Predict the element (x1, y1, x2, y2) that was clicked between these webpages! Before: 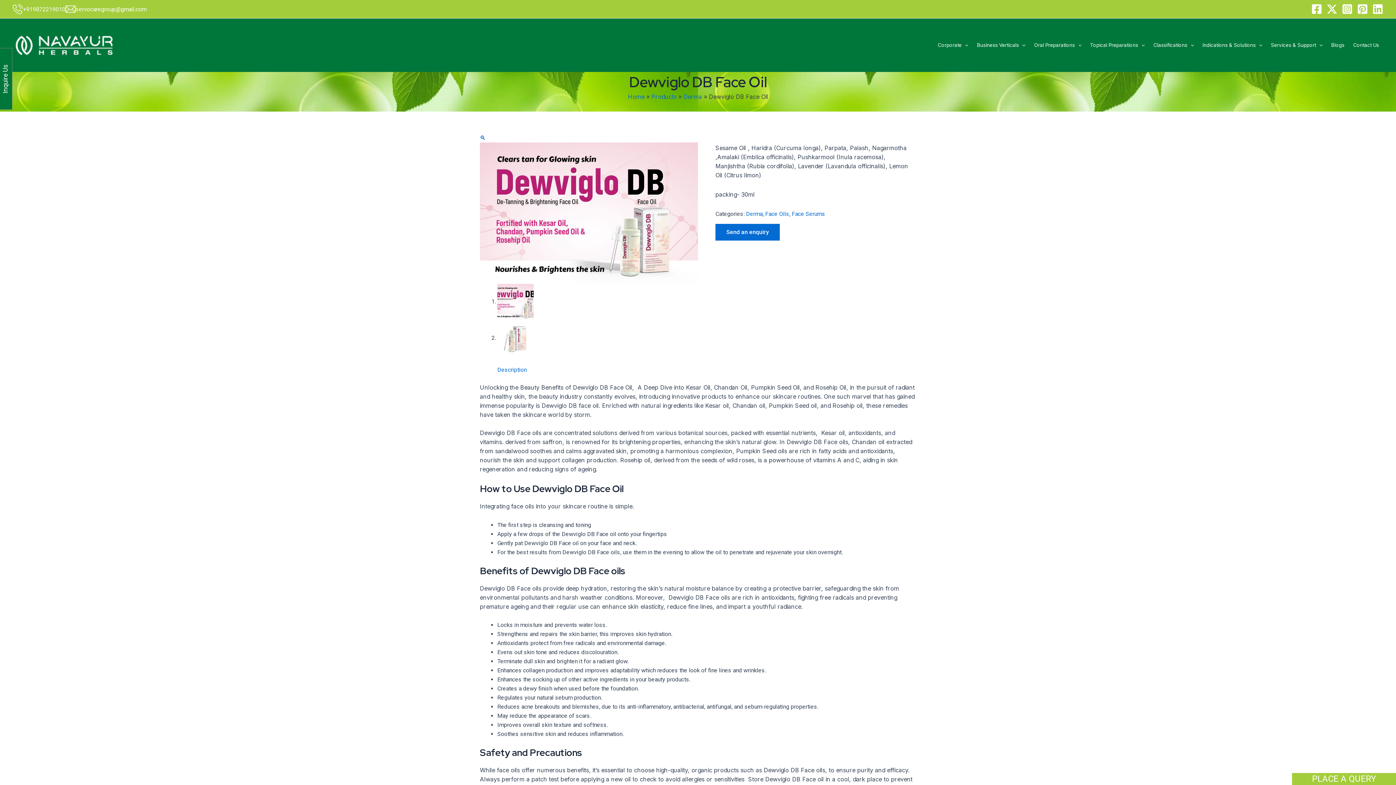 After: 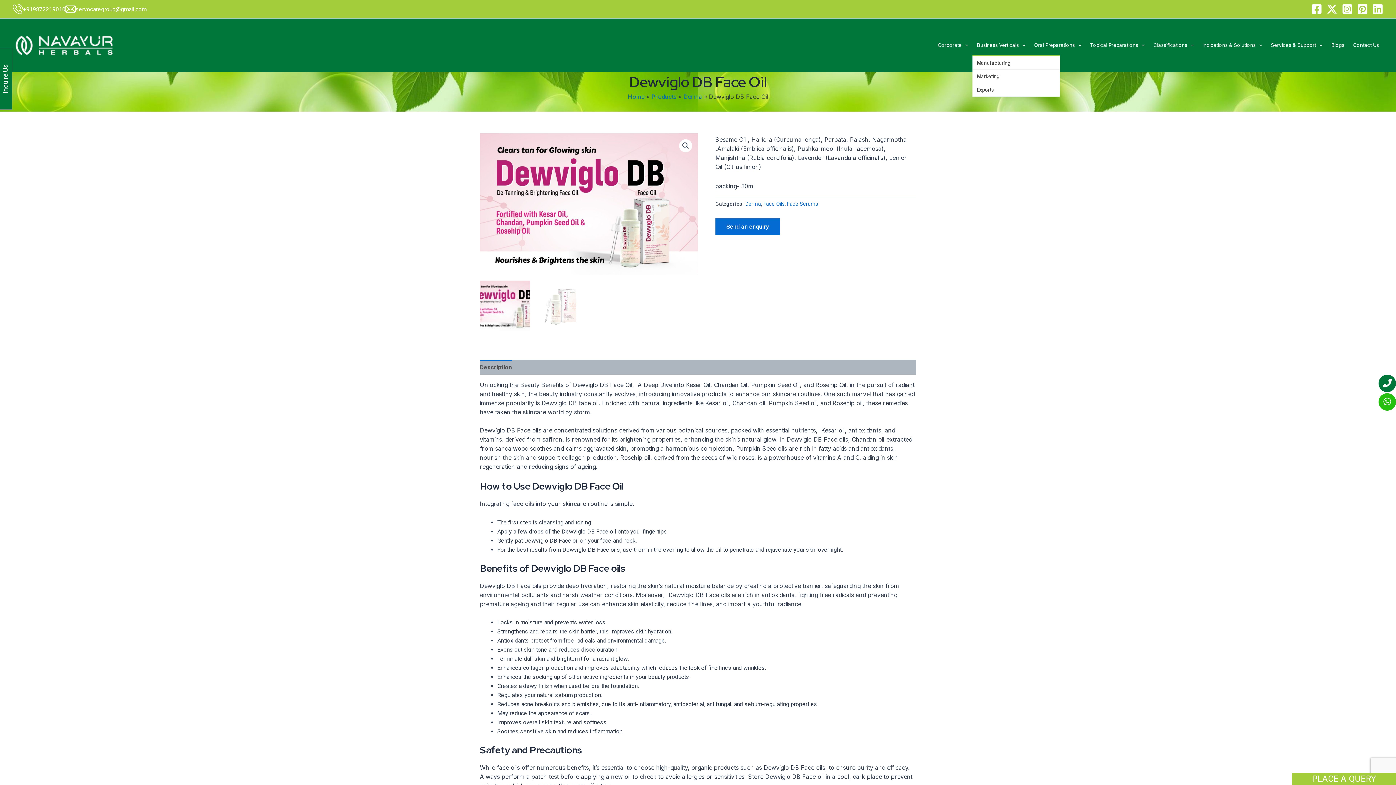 Action: bbox: (972, 18, 1030, 72) label: Business Verticals